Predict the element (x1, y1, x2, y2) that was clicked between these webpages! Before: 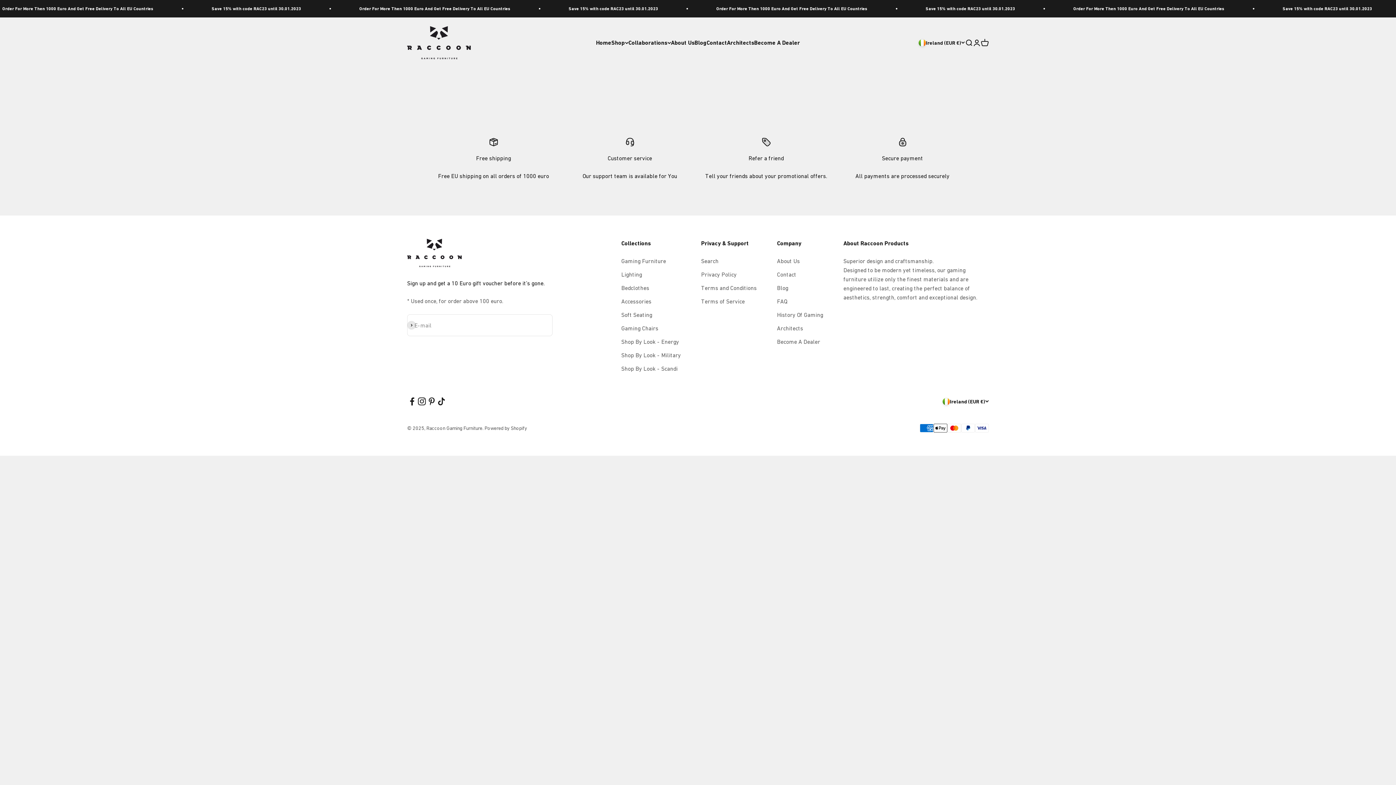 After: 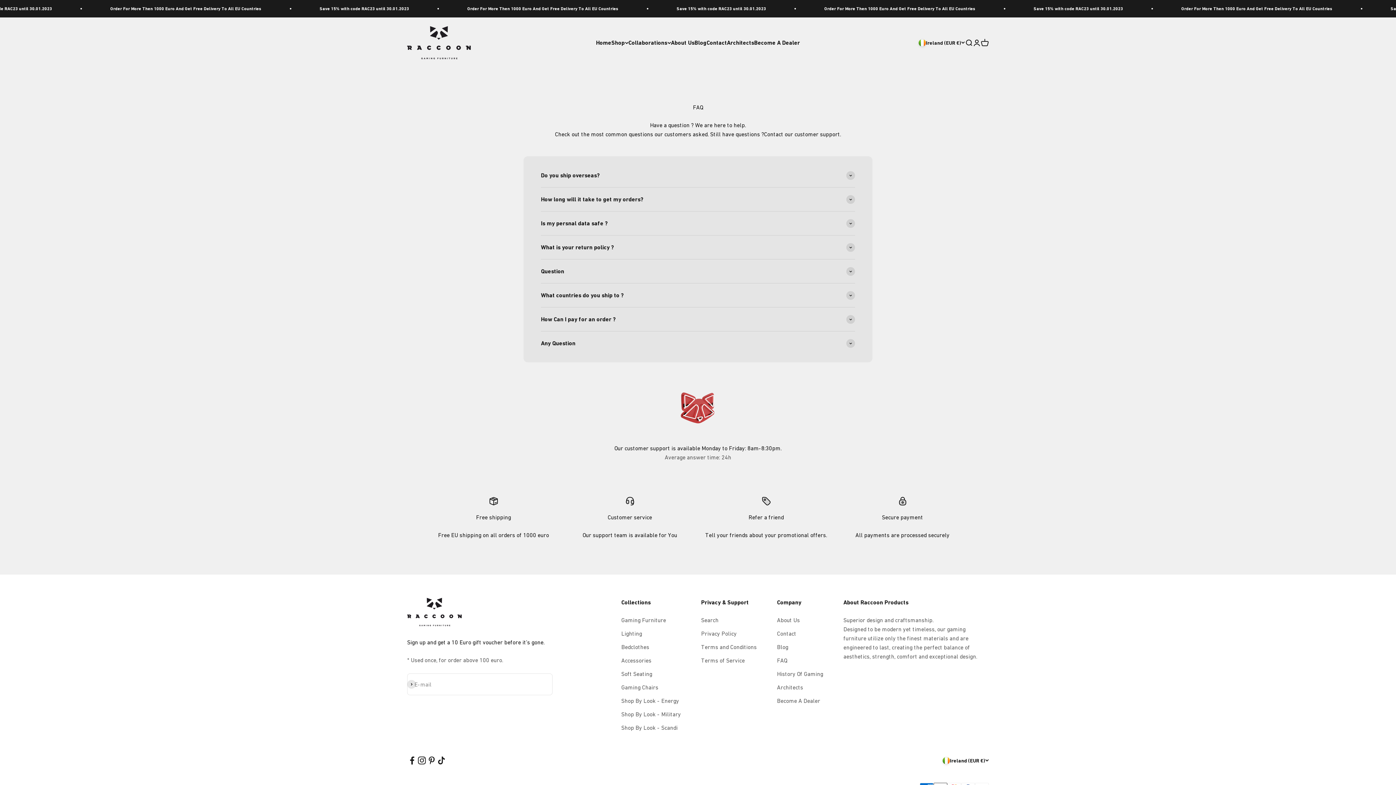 Action: bbox: (777, 297, 787, 306) label: FAQ